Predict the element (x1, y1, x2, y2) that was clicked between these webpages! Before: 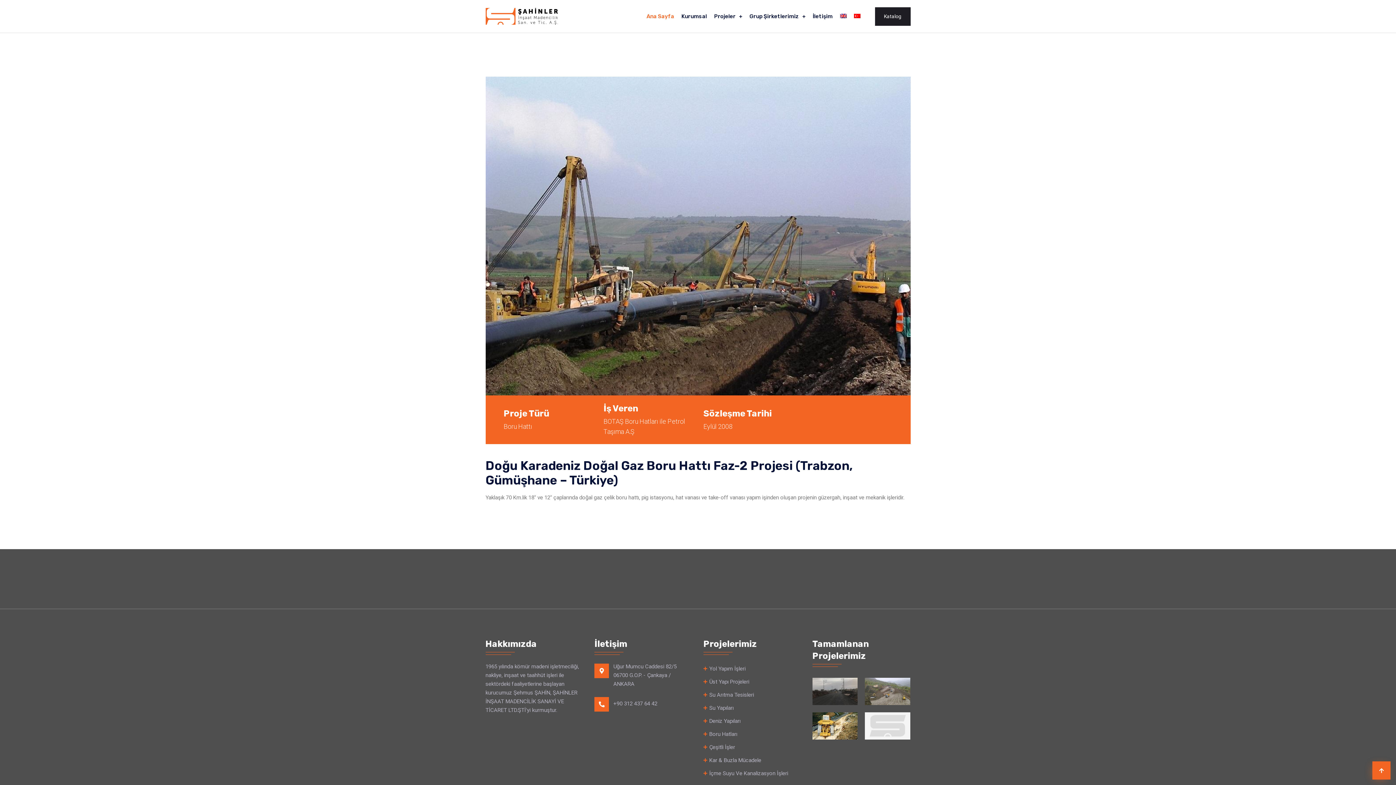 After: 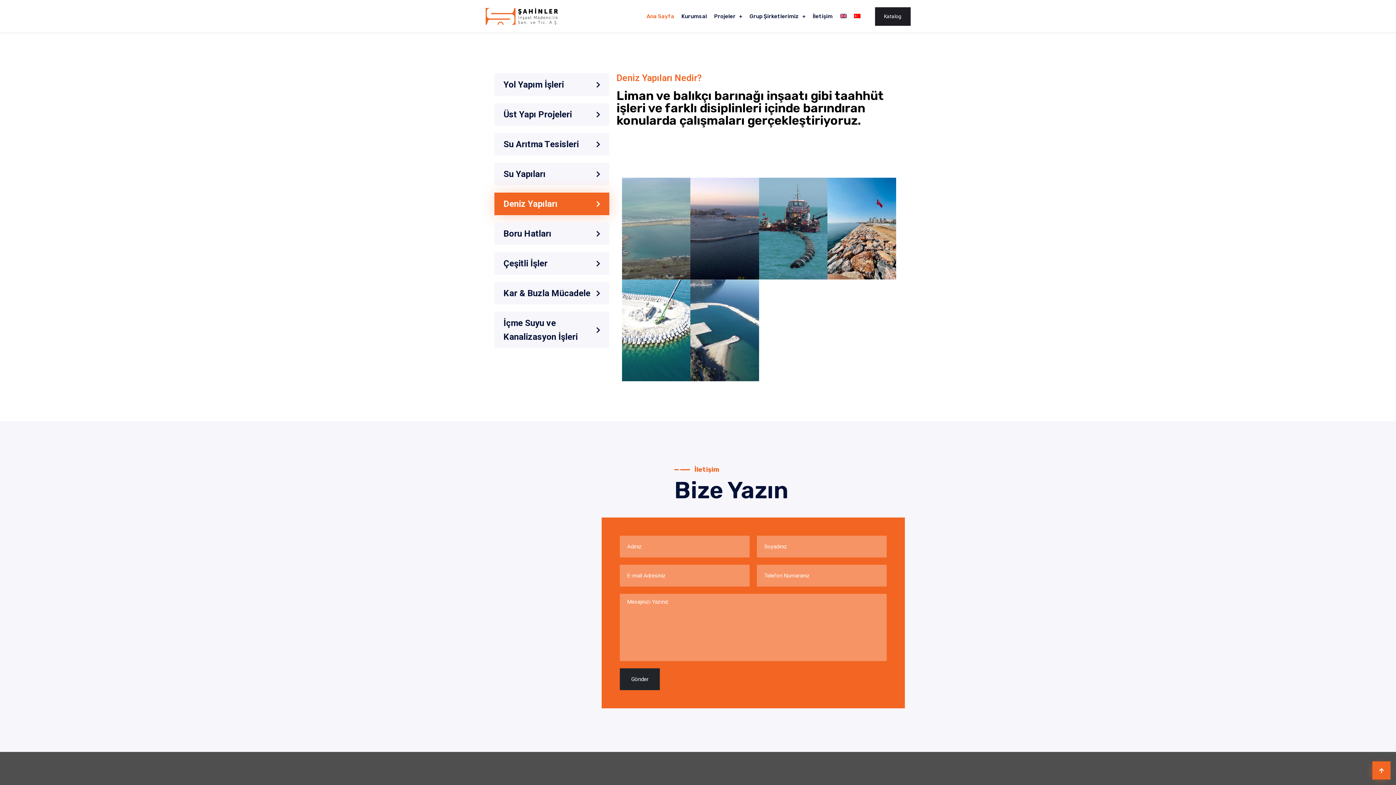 Action: bbox: (709, 728, 740, 735) label: Deniz Yapıları